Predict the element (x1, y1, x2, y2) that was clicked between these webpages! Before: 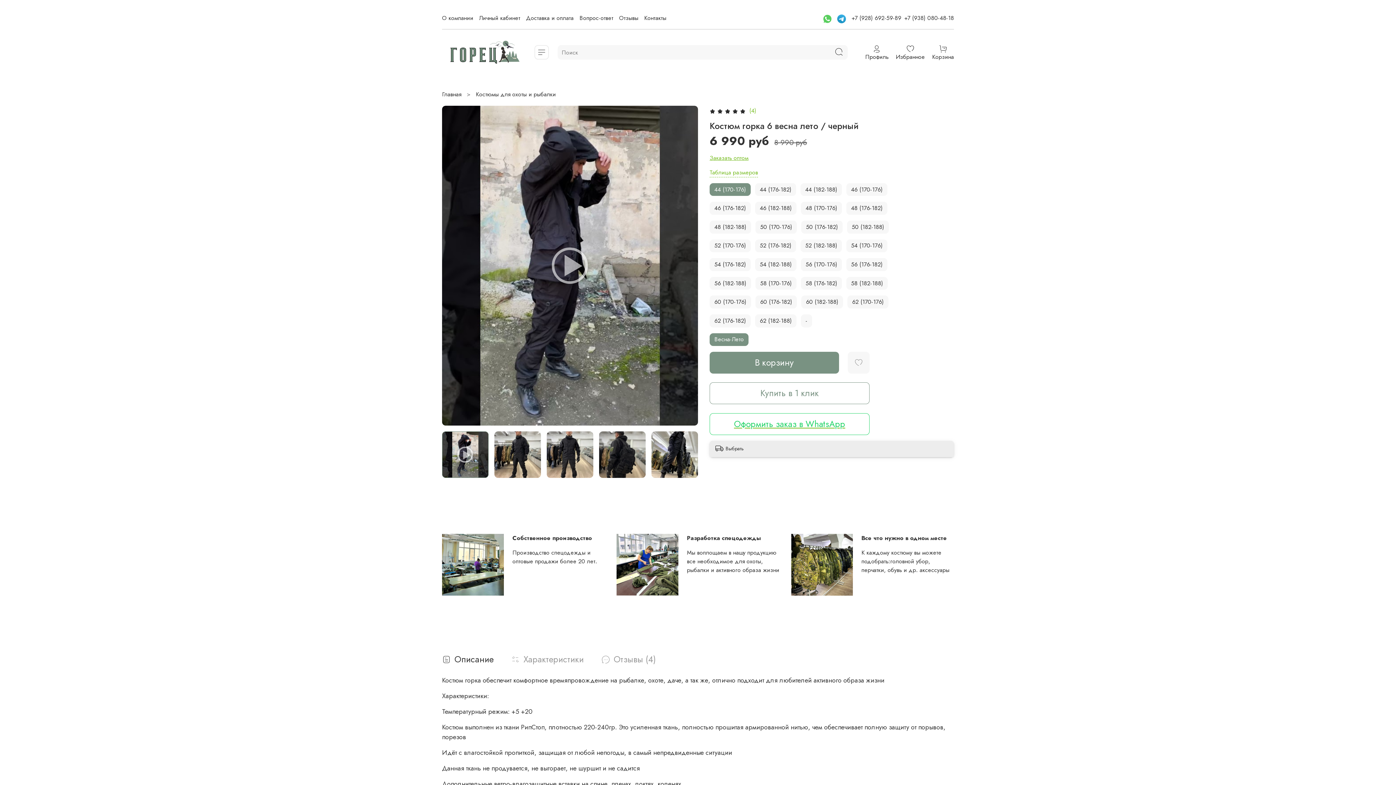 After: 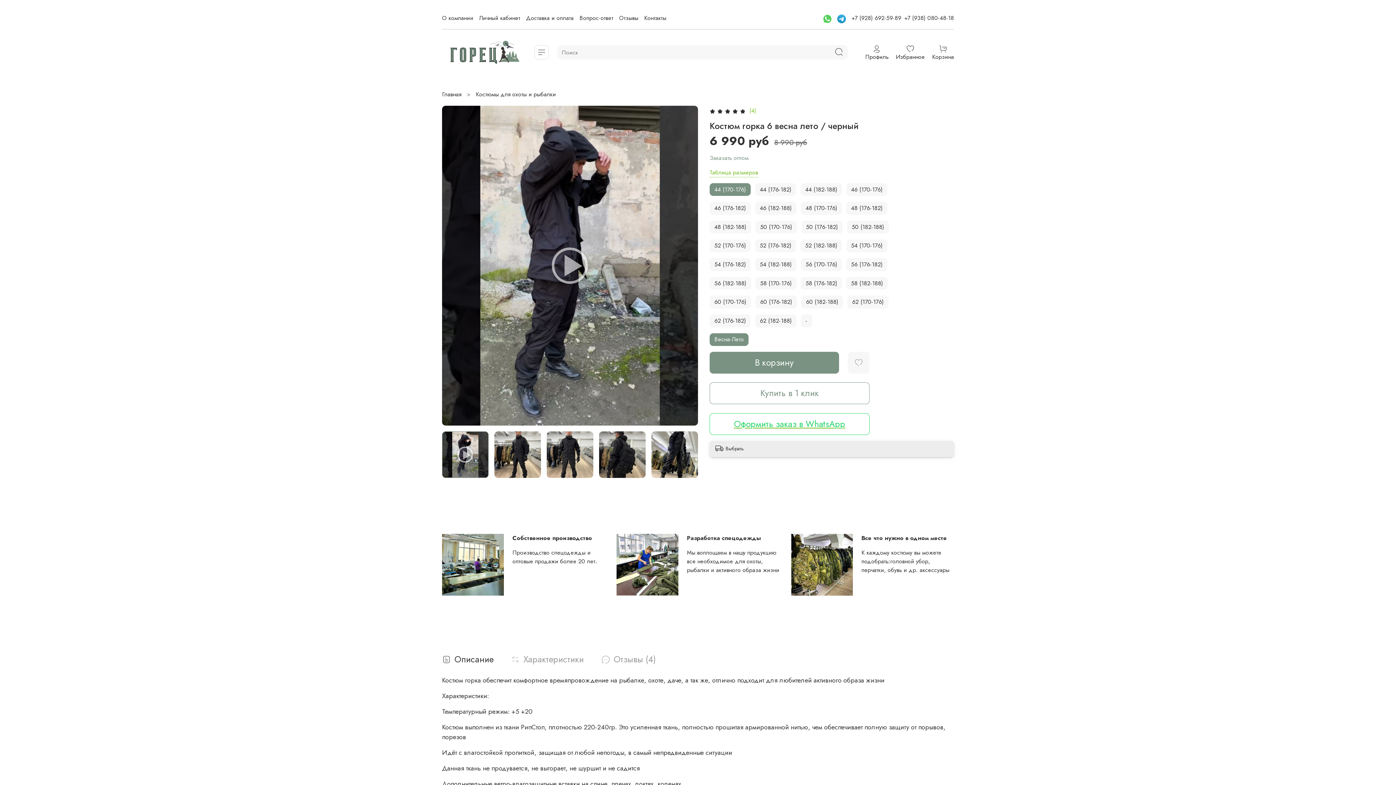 Action: bbox: (709, 153, 954, 162) label: Заказать оптом